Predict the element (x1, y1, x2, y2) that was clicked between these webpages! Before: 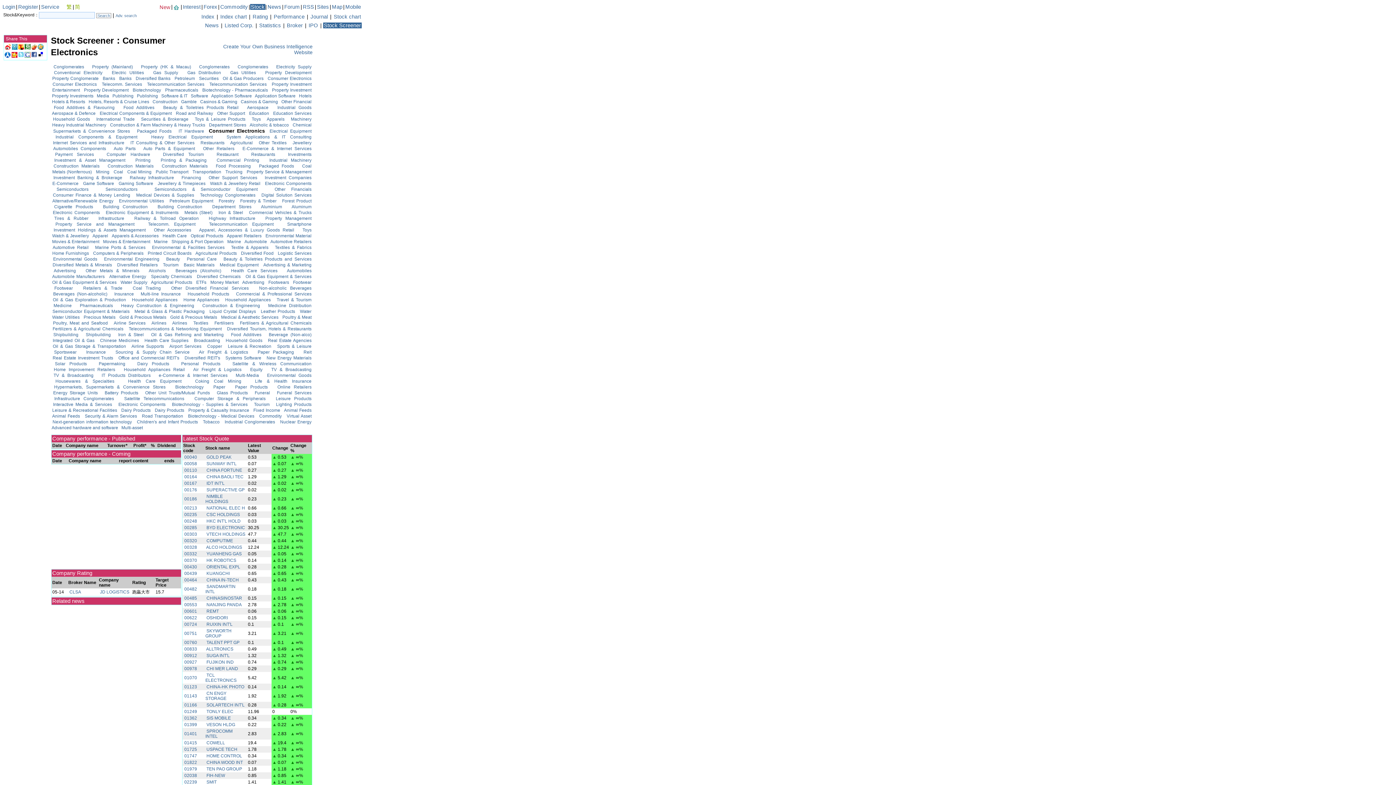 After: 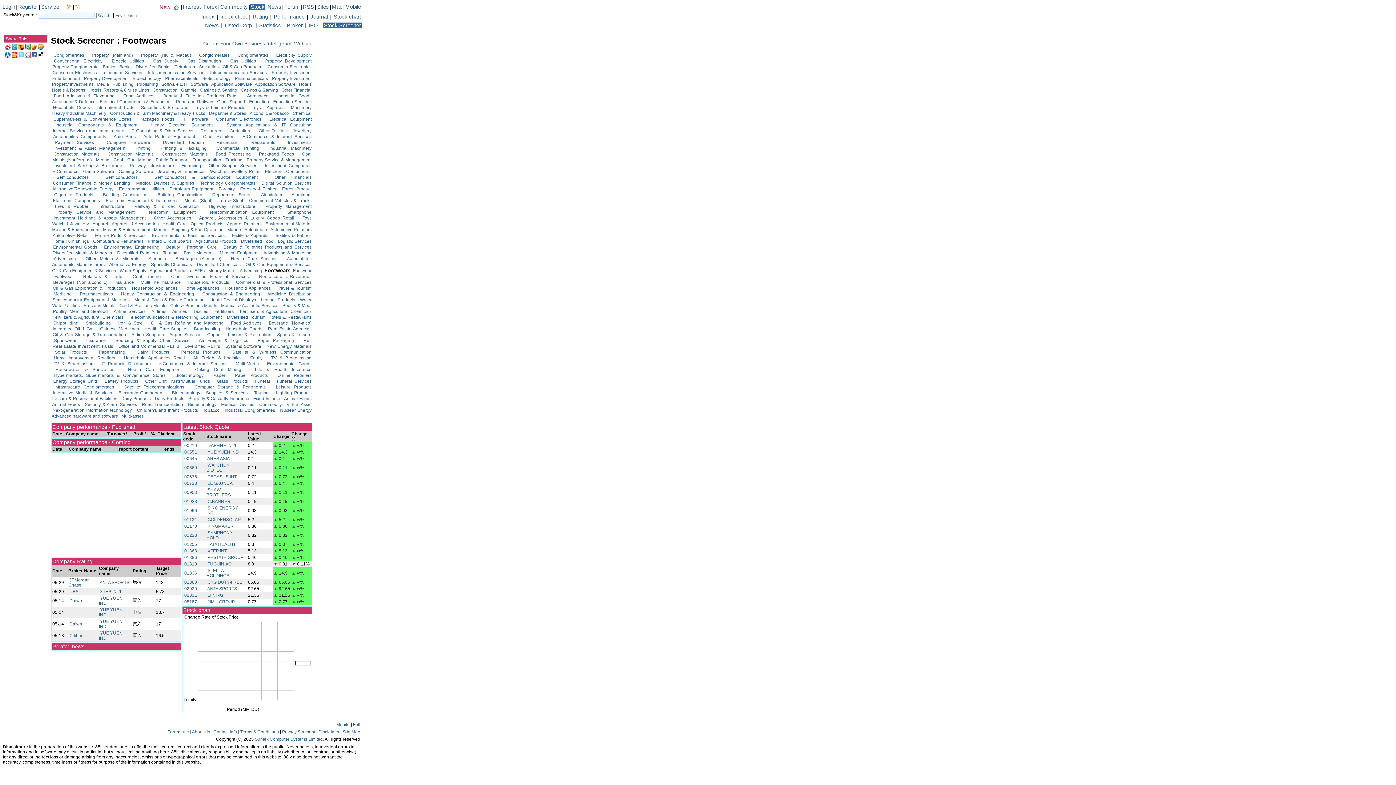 Action: bbox: (267, 280, 290, 285) label:  Footwears 